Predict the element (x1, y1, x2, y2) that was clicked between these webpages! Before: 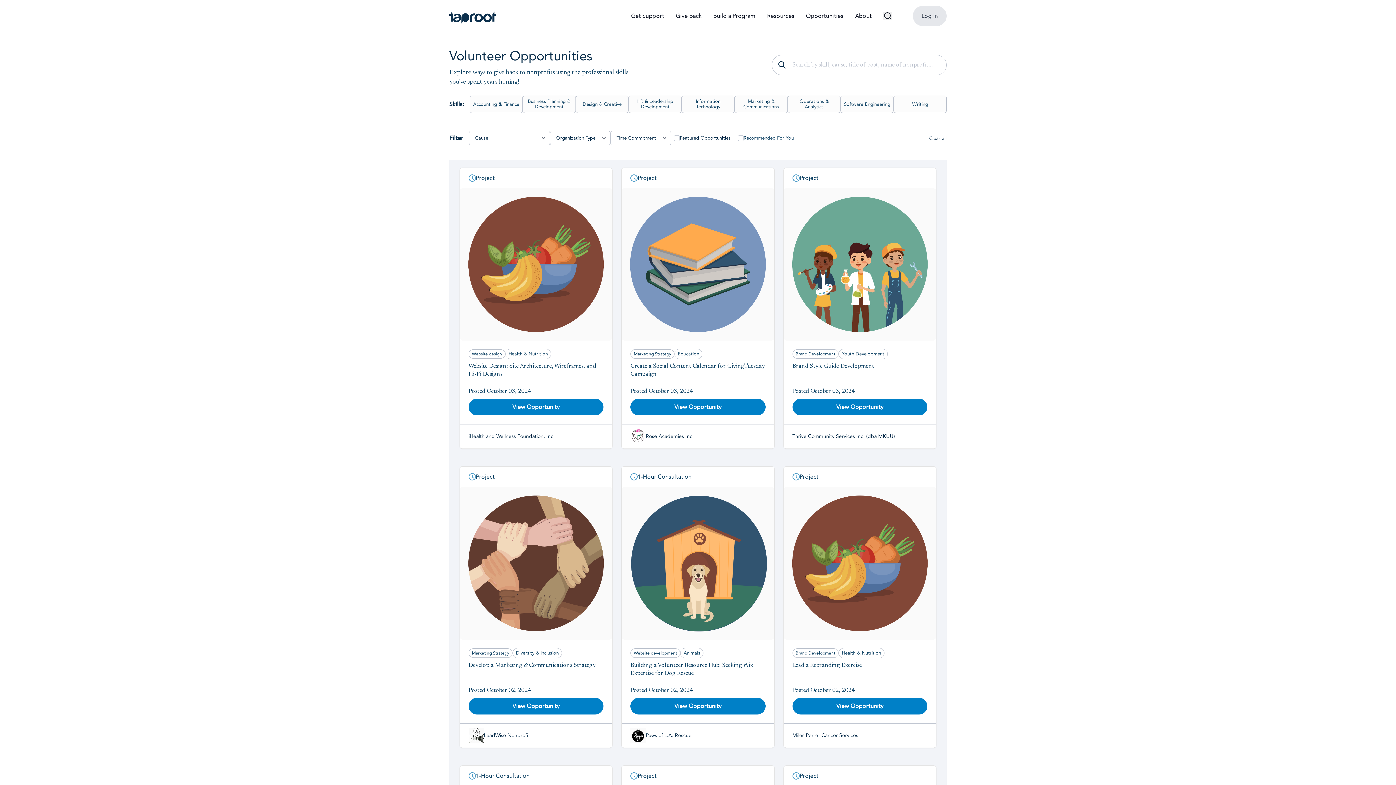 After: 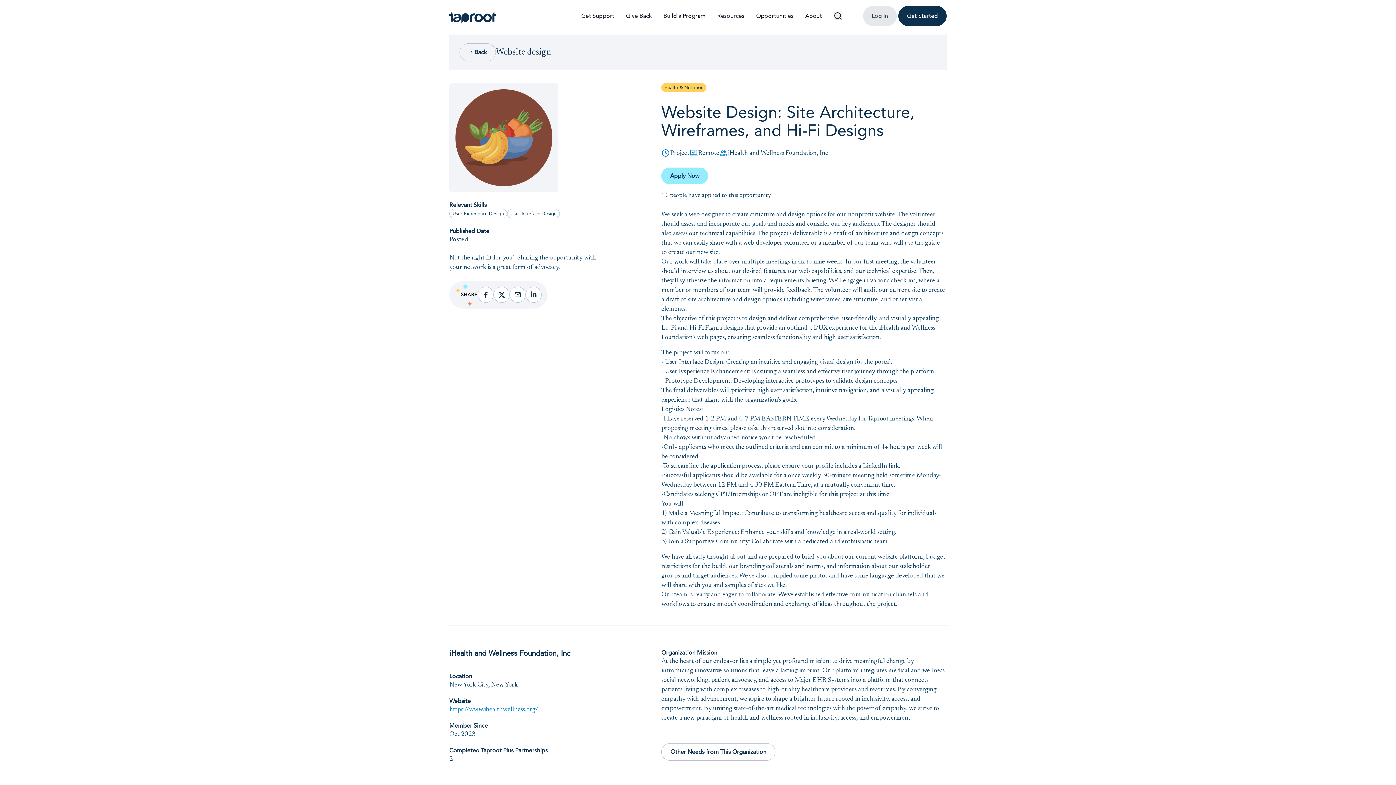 Action: label: View Opportunity bbox: (468, 399, 603, 415)